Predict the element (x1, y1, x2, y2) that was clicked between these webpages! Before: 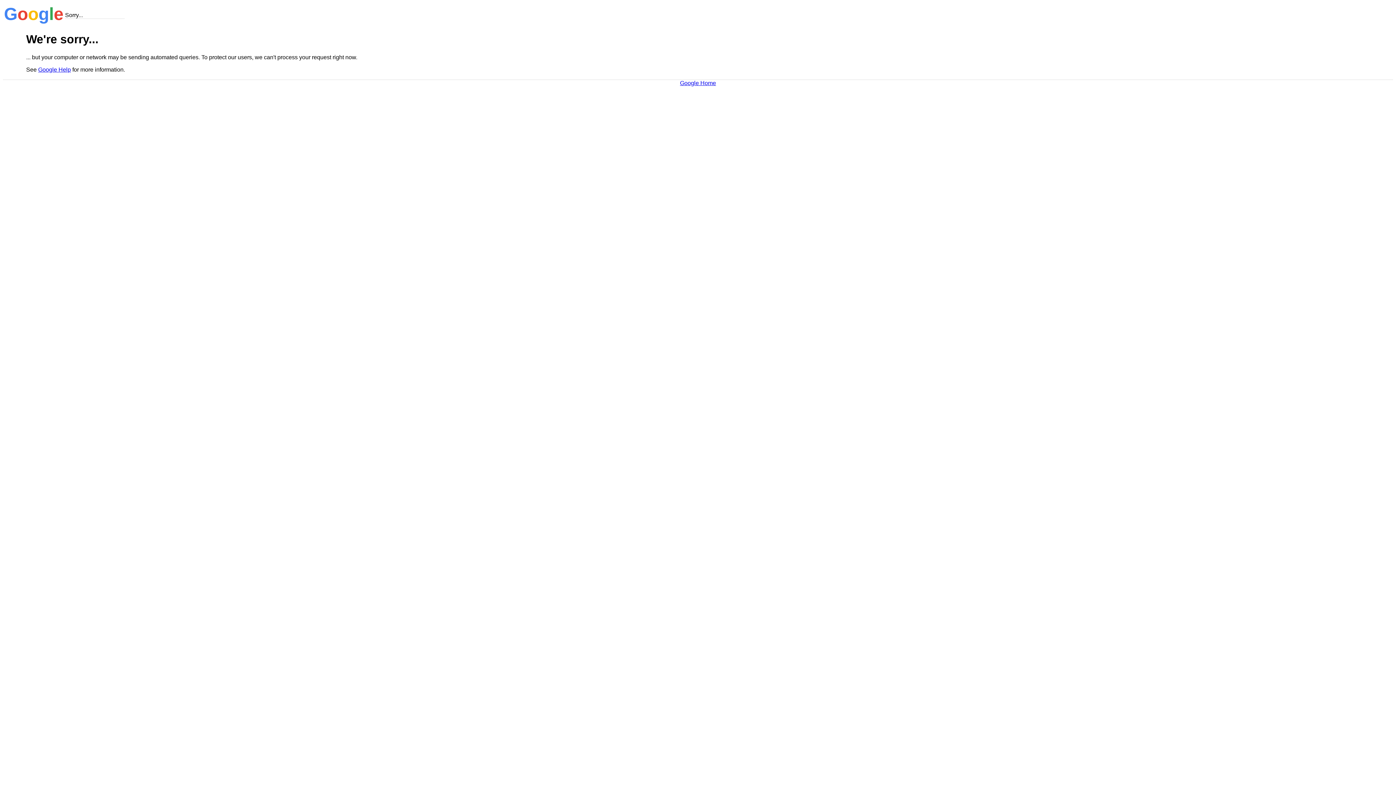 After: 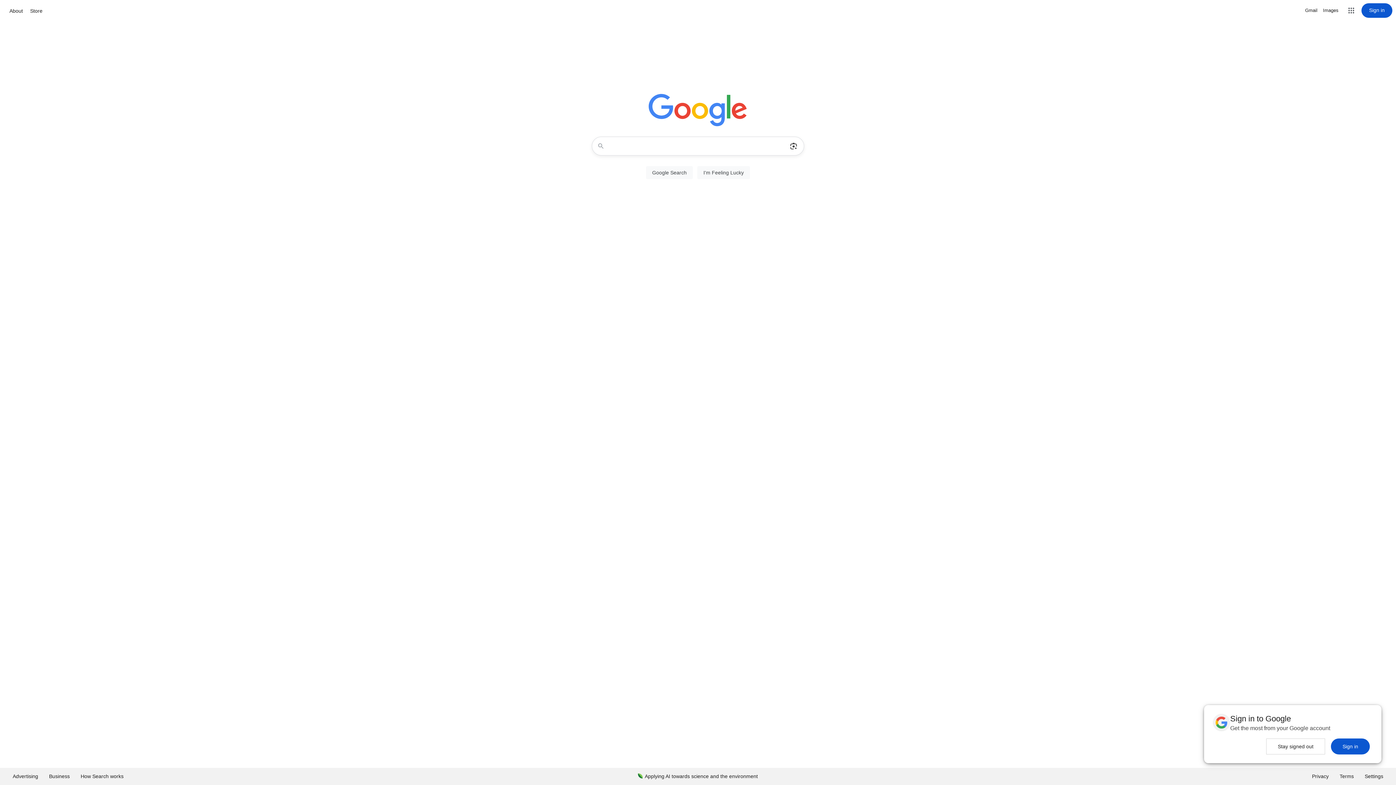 Action: bbox: (680, 79, 716, 86) label: Google Home